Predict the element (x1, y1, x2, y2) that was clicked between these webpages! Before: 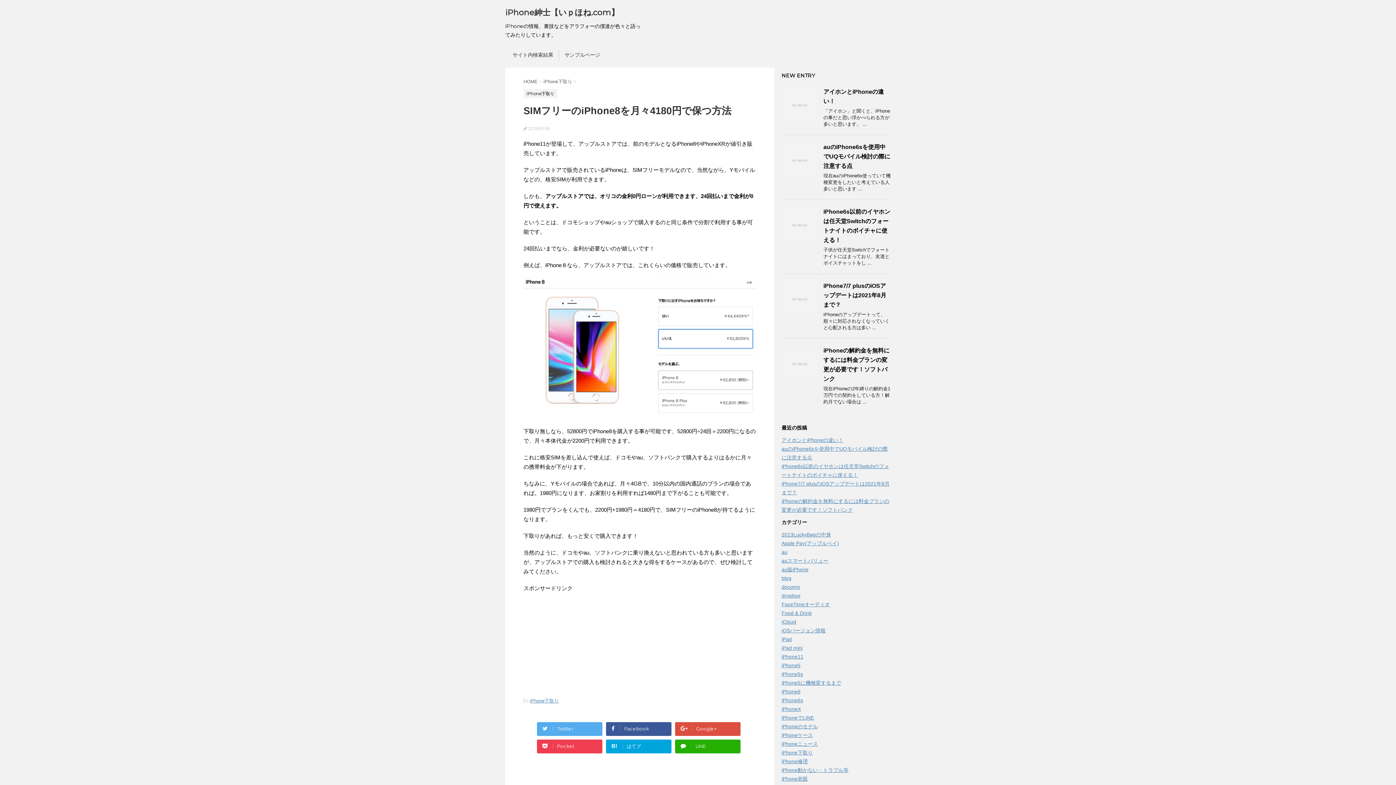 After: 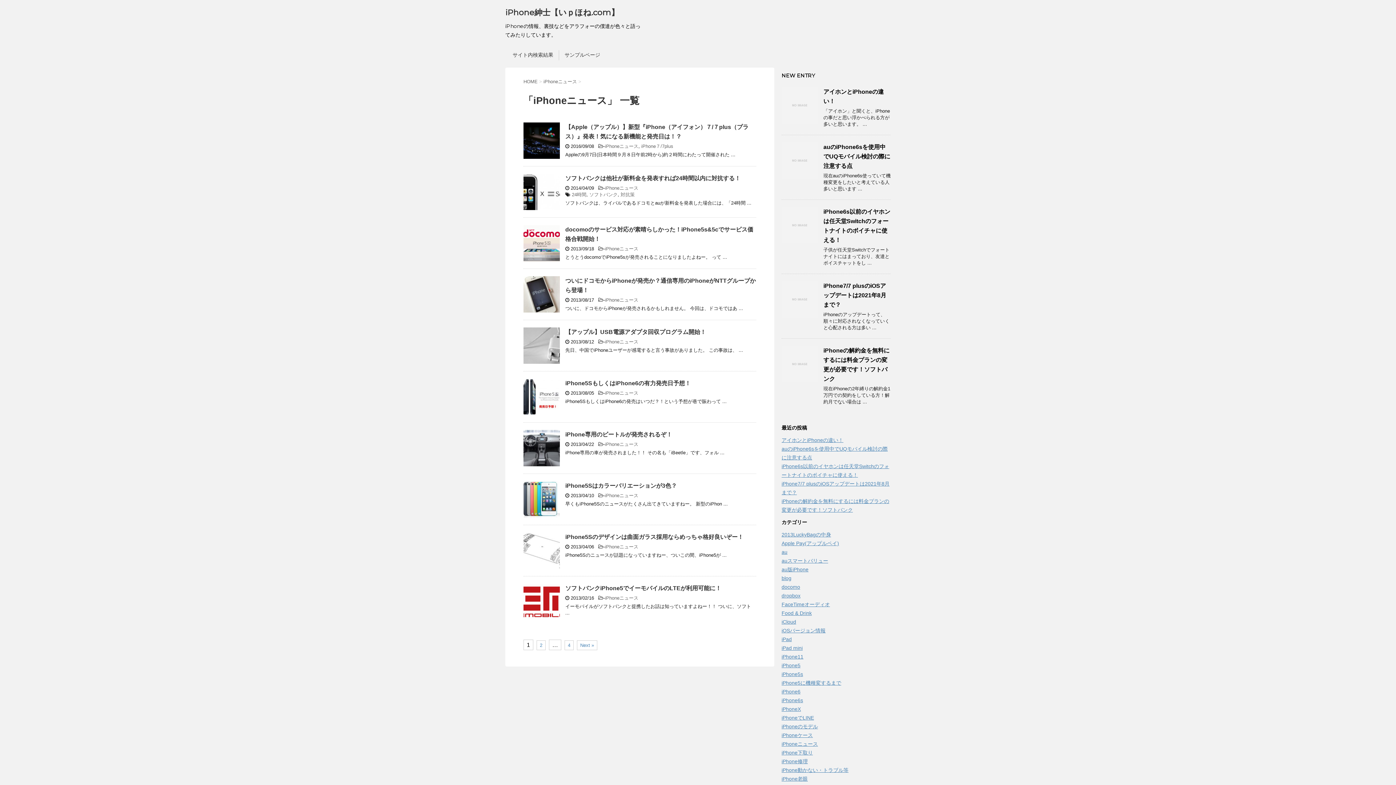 Action: label: iPhoneニュース bbox: (781, 741, 818, 747)